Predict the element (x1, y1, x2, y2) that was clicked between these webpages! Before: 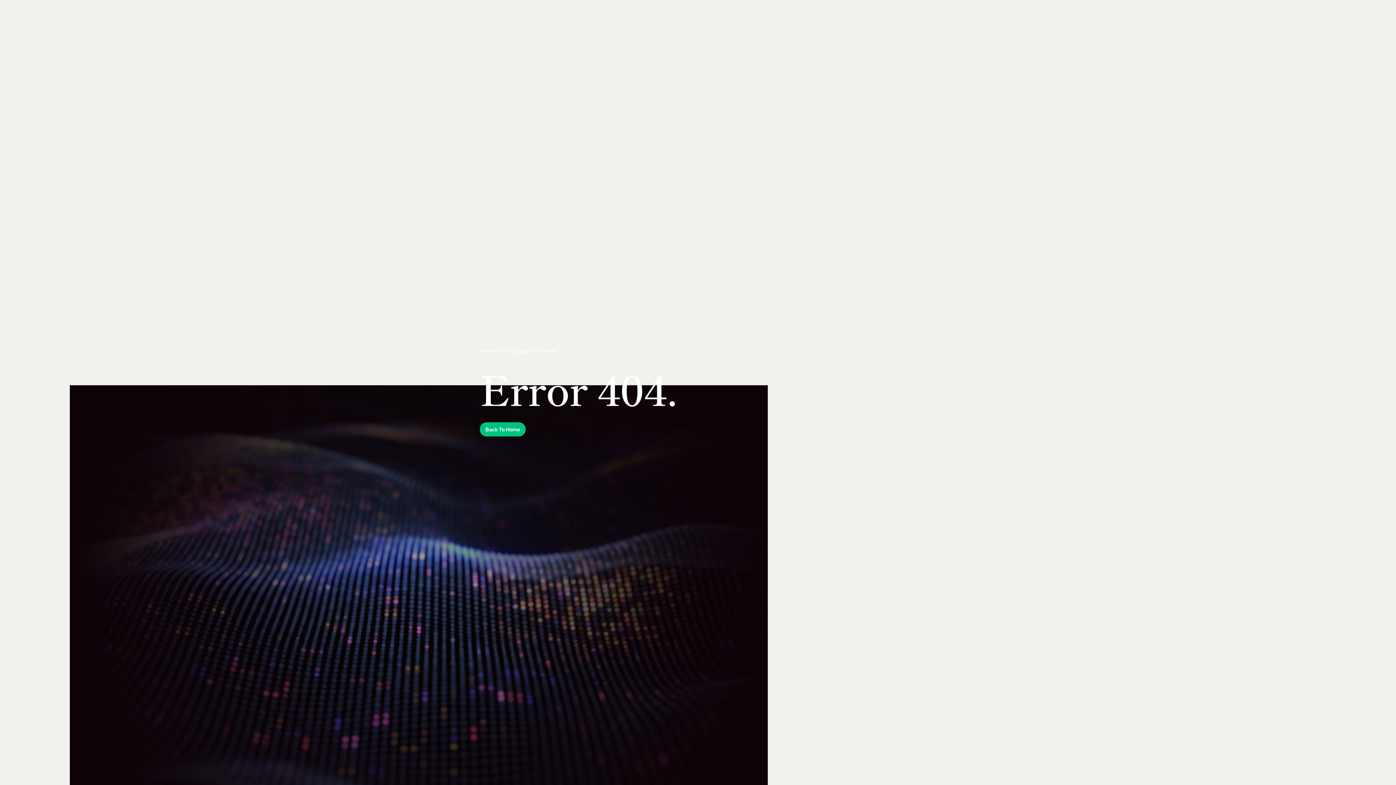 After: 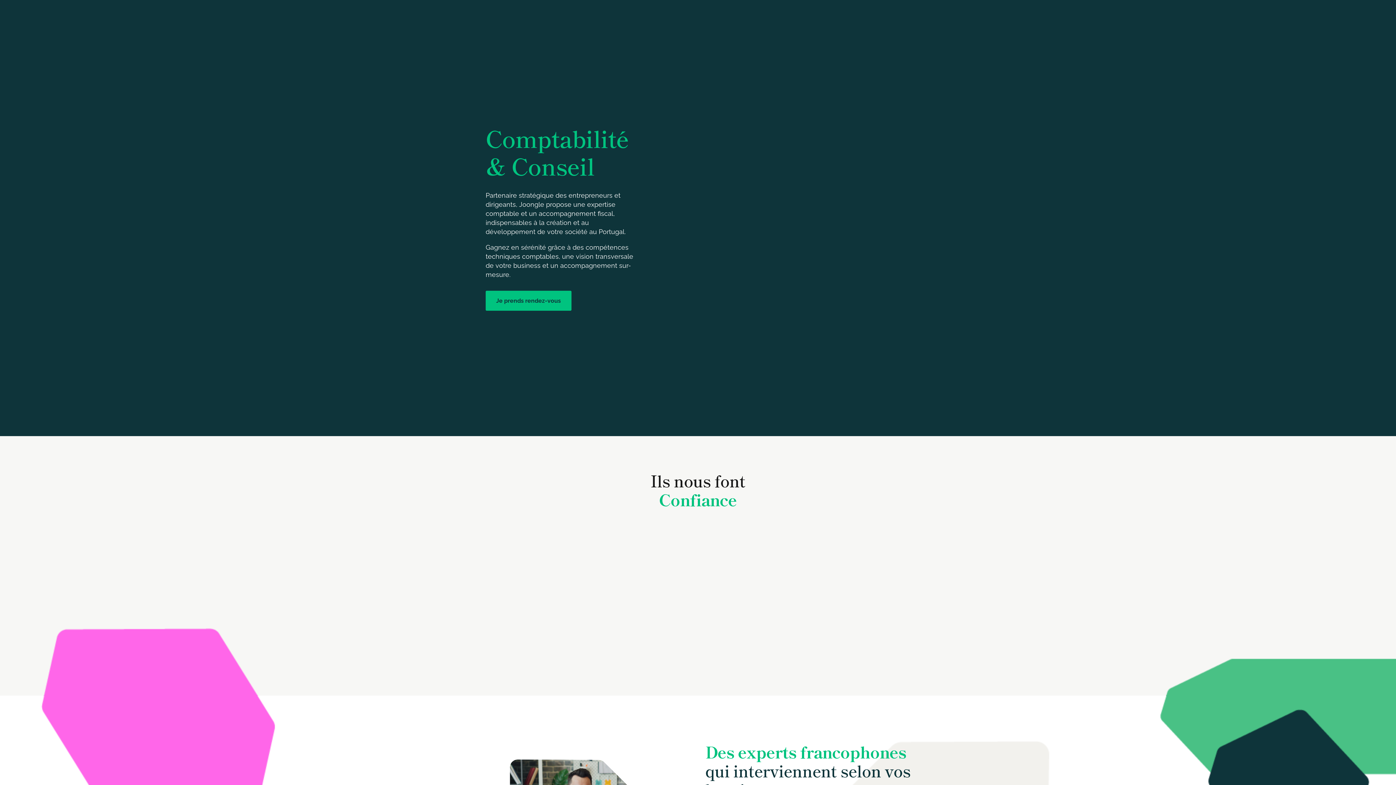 Action: label: Back To Home bbox: (480, 422, 525, 436)